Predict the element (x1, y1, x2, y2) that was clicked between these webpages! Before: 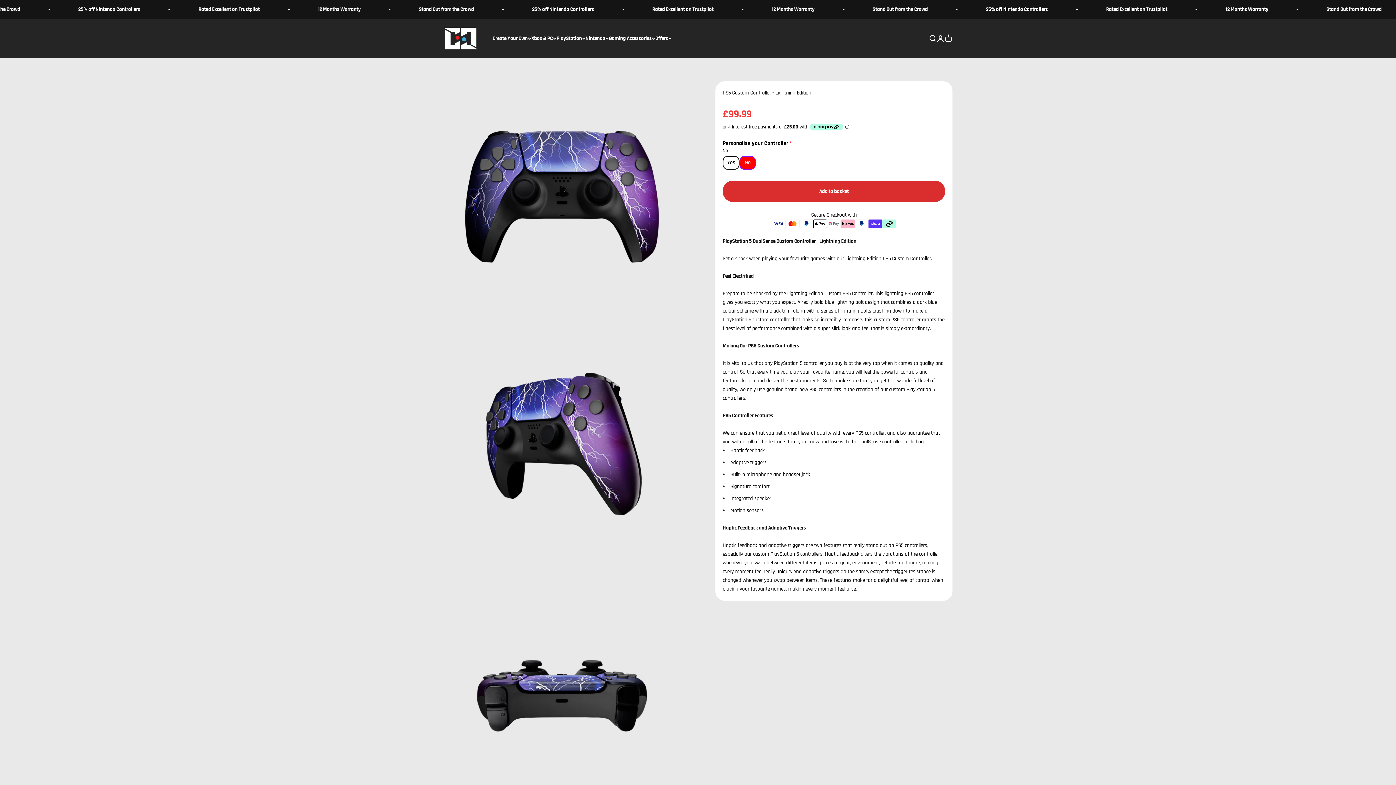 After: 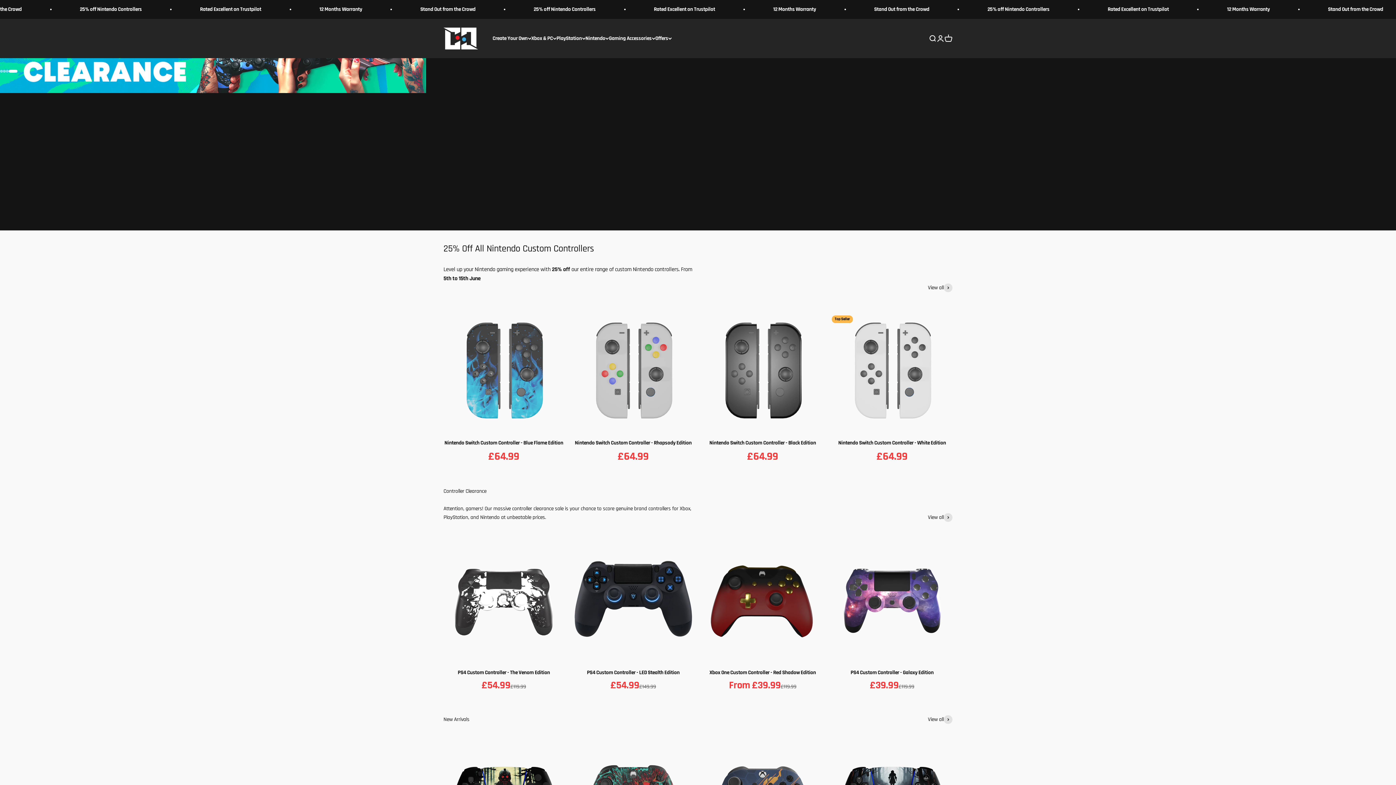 Action: bbox: (443, 27, 478, 49) label: Custom Controllers